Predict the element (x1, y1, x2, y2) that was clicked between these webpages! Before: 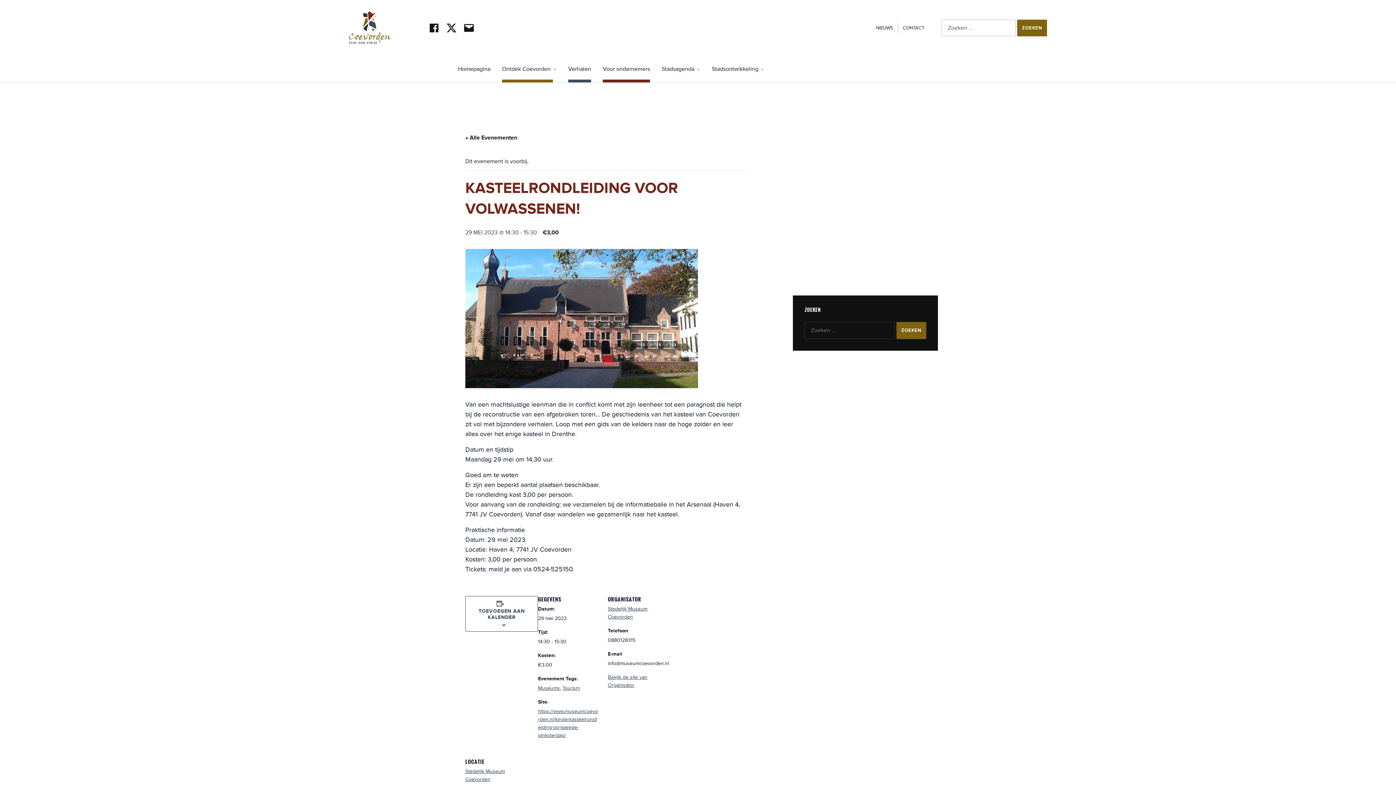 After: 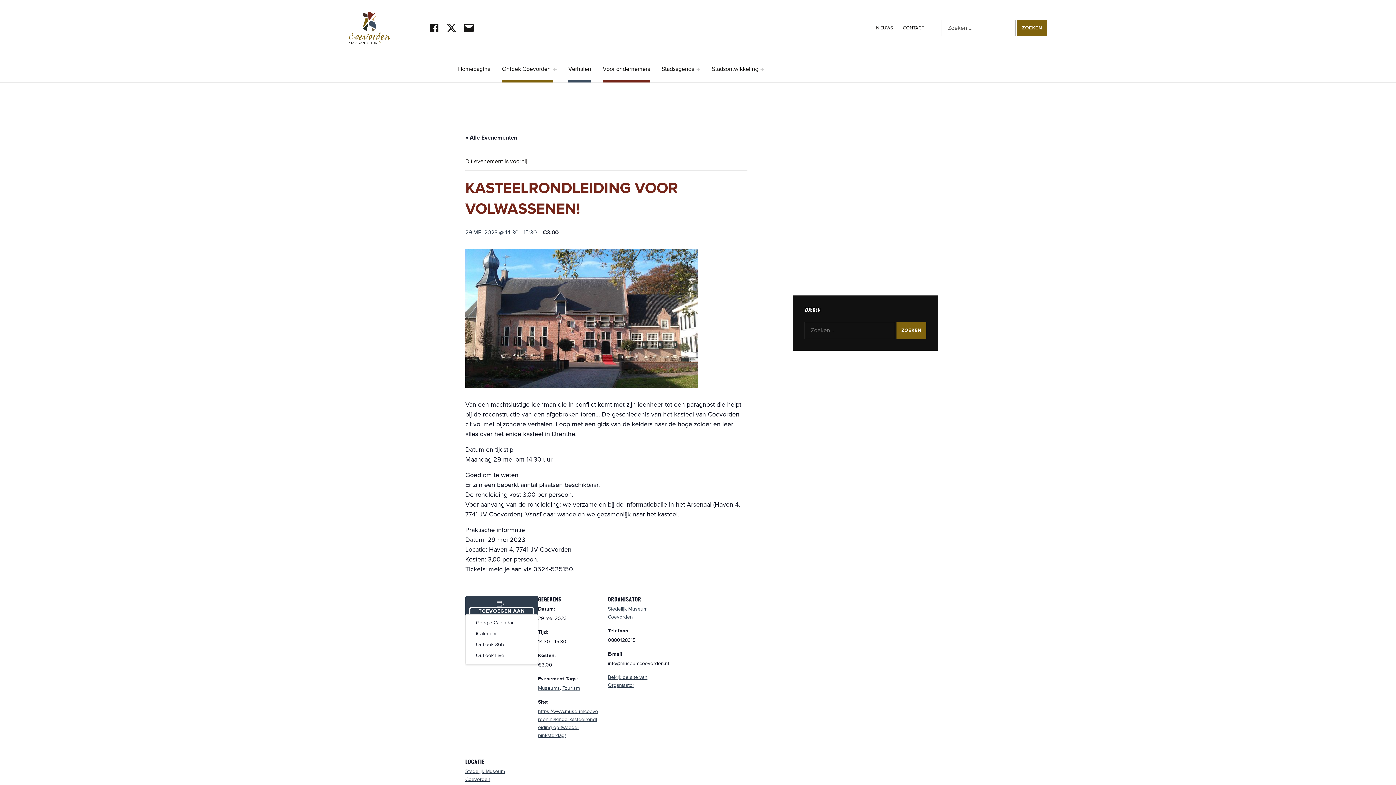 Action: bbox: (470, 608, 533, 620) label: TOEVOEGEN AAN KALENDER